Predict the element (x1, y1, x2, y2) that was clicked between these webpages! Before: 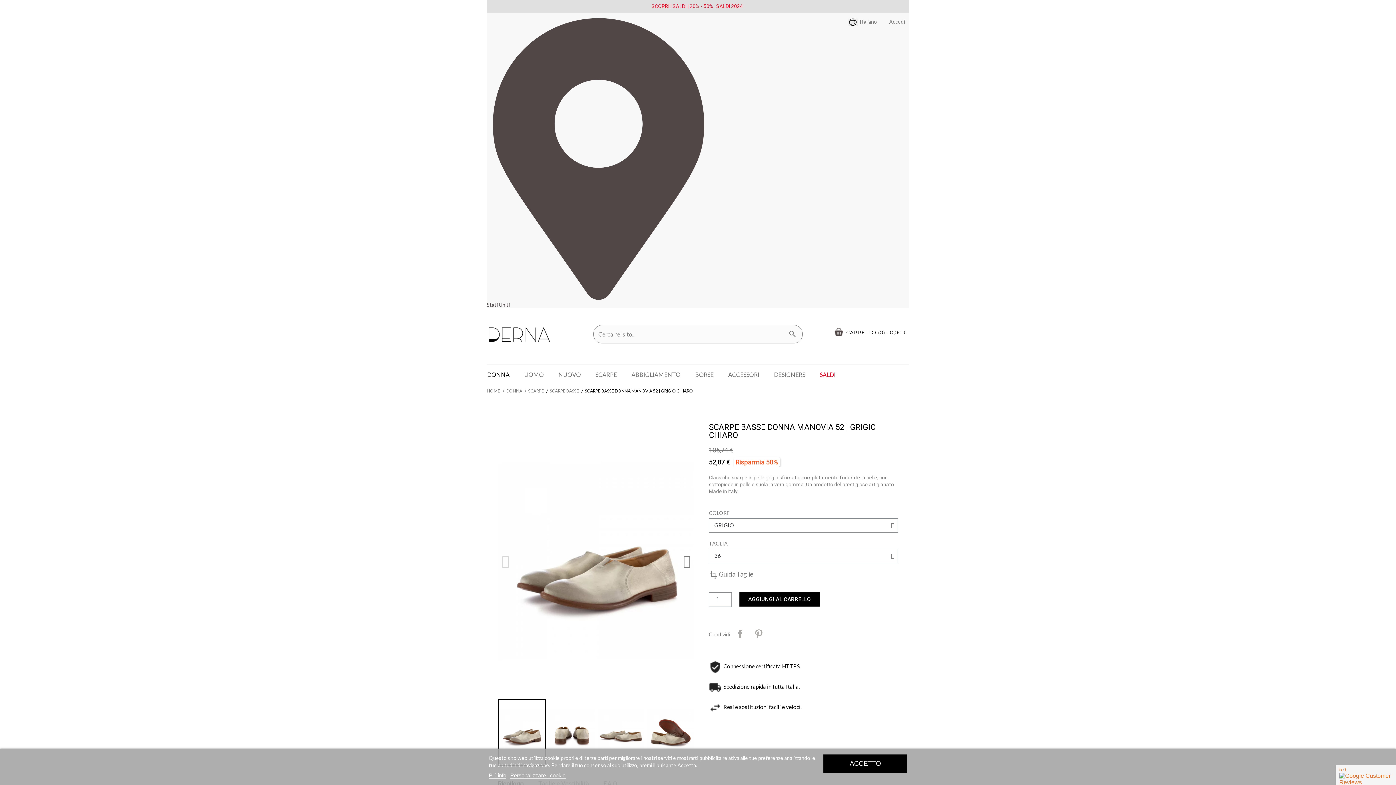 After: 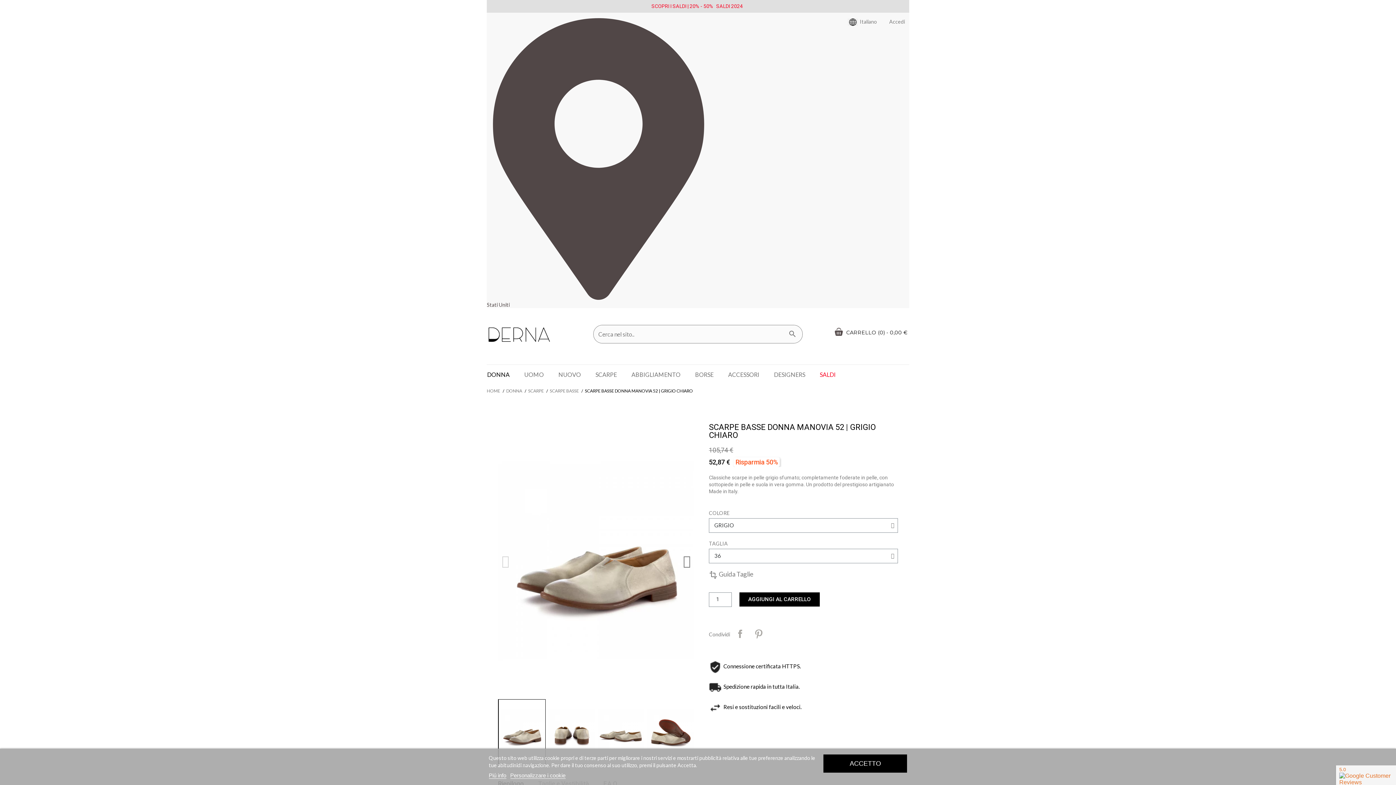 Action: bbox: (585, 386, 693, 393) label: SCARPE BASSE DONNA MANOVIA 52 | GRIGIO CHIARO